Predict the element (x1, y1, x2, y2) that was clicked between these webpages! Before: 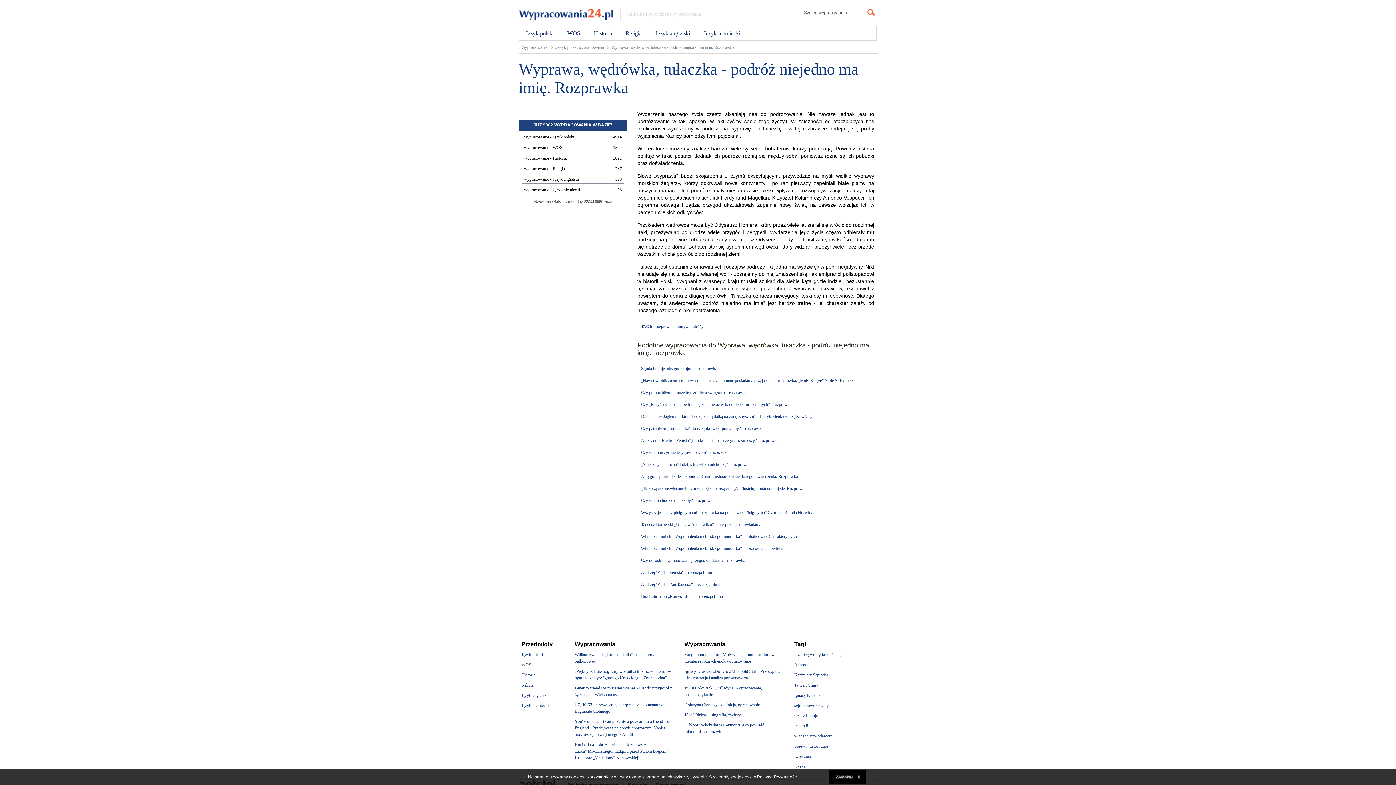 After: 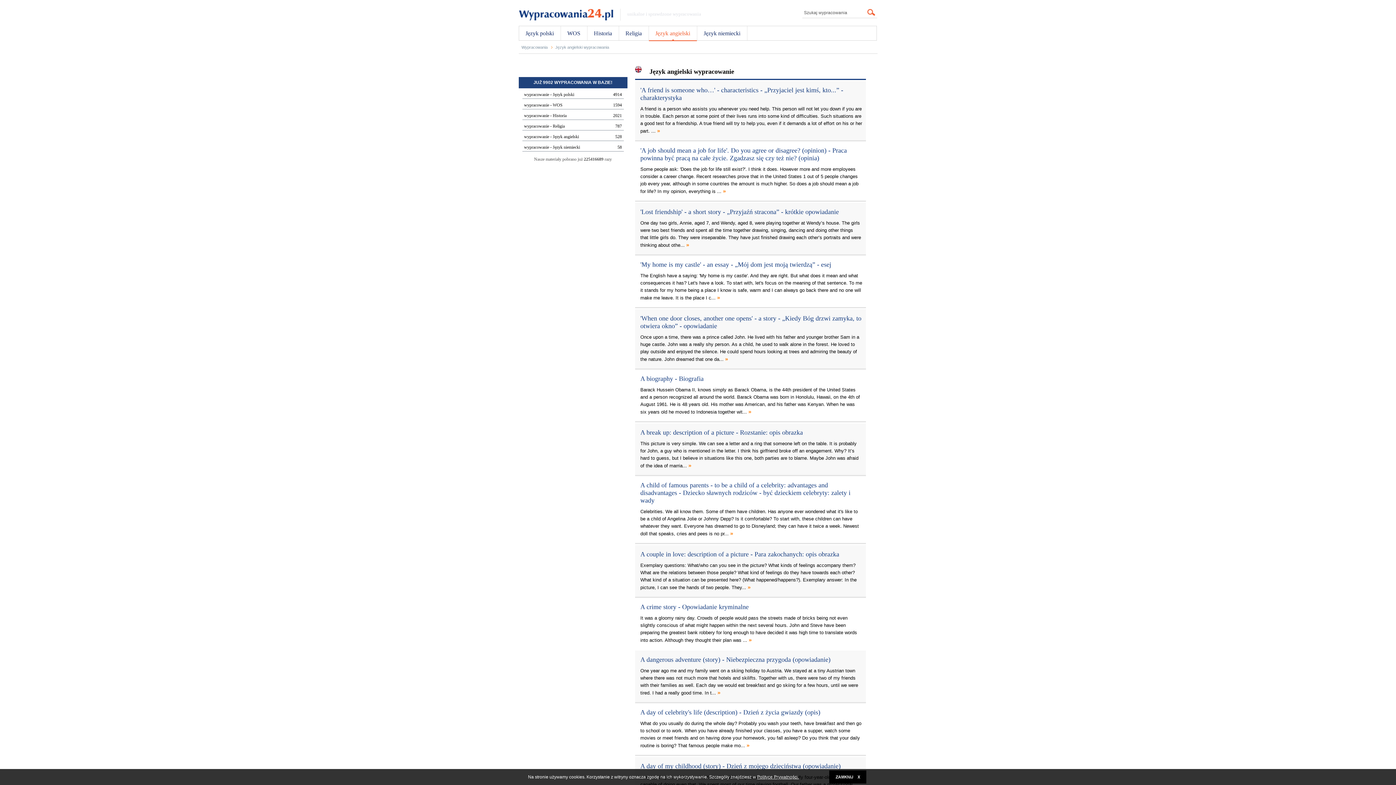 Action: label: Język angielski bbox: (521, 692, 564, 698)